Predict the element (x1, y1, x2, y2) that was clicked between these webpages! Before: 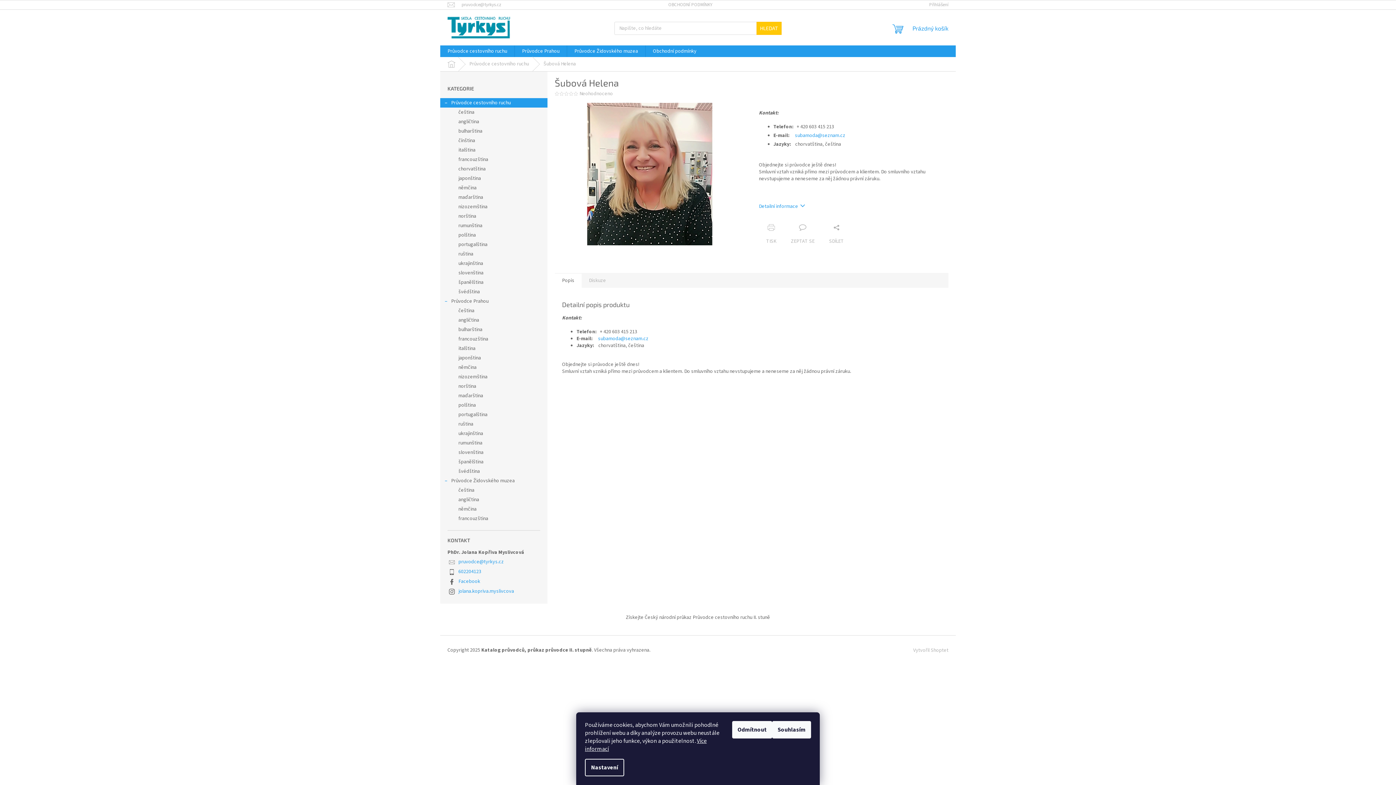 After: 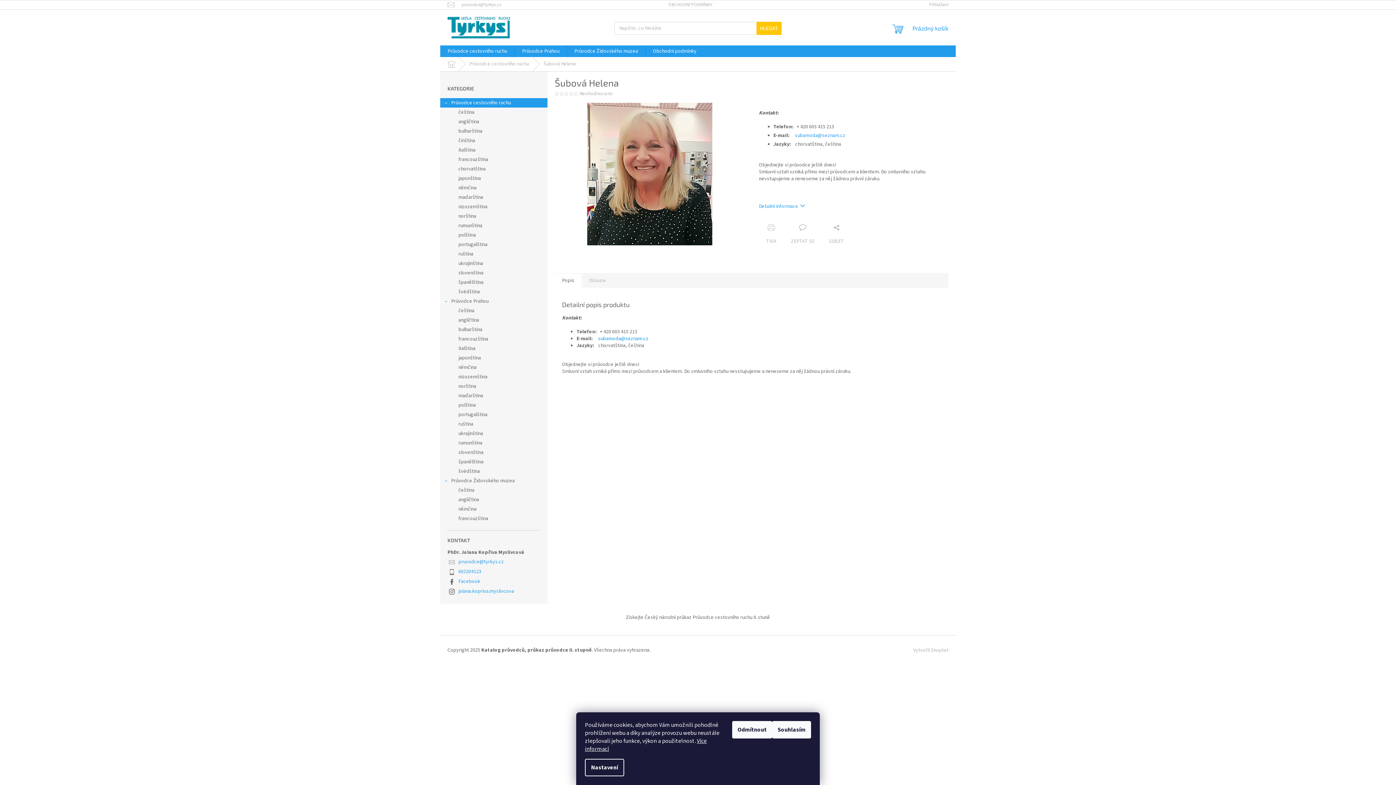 Action: label: subamoda@seznam.cz bbox: (598, 335, 648, 342)